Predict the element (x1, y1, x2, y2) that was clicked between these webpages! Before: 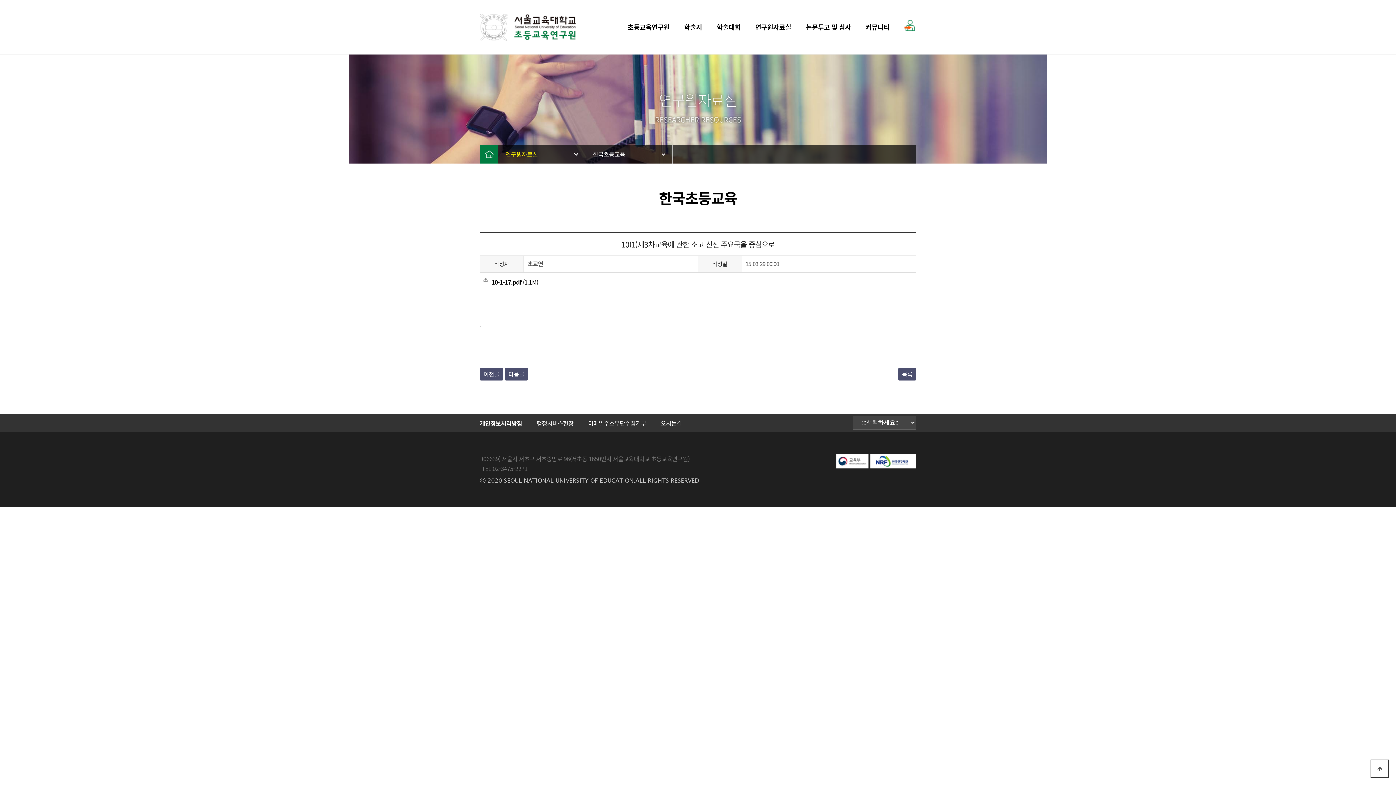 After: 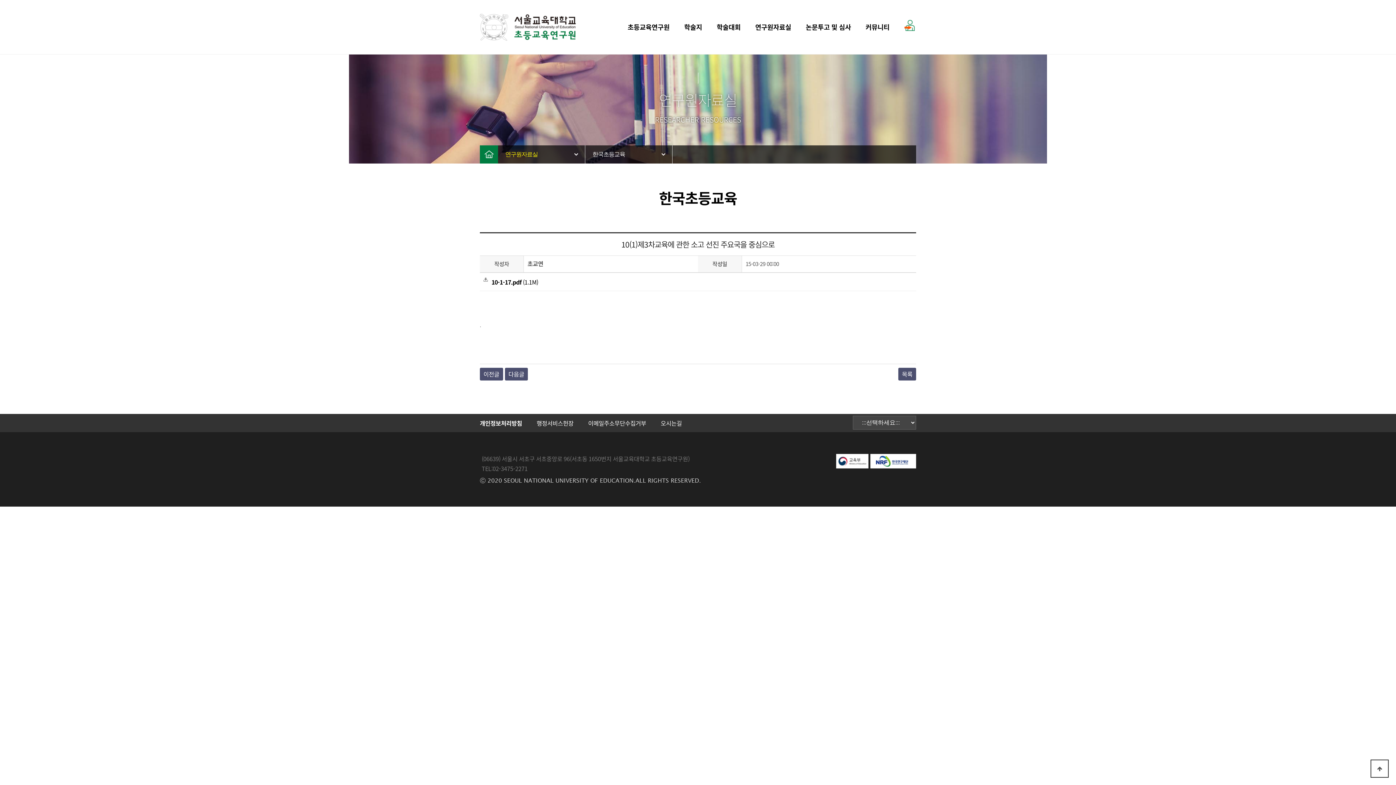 Action: bbox: (536, 414, 573, 432) label: 행정서비스헌장